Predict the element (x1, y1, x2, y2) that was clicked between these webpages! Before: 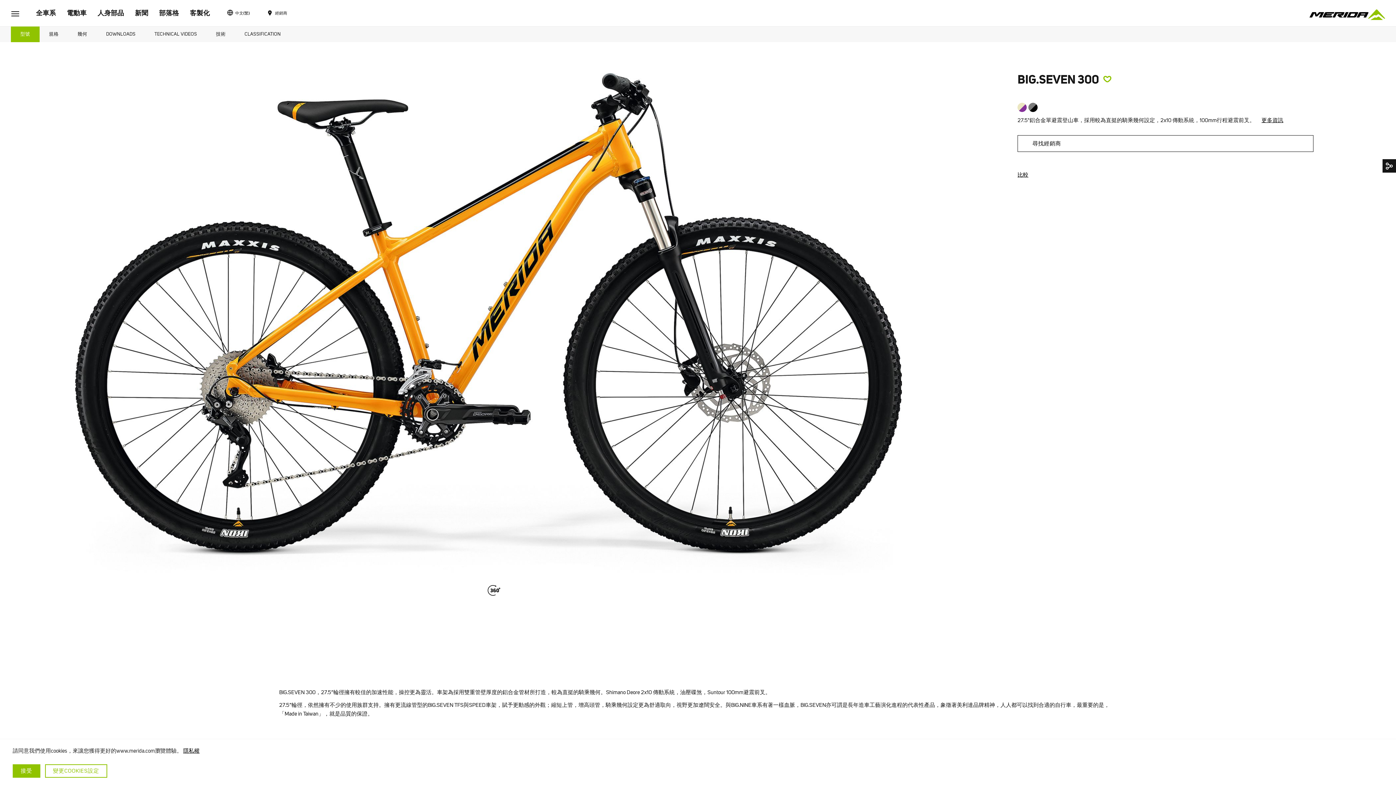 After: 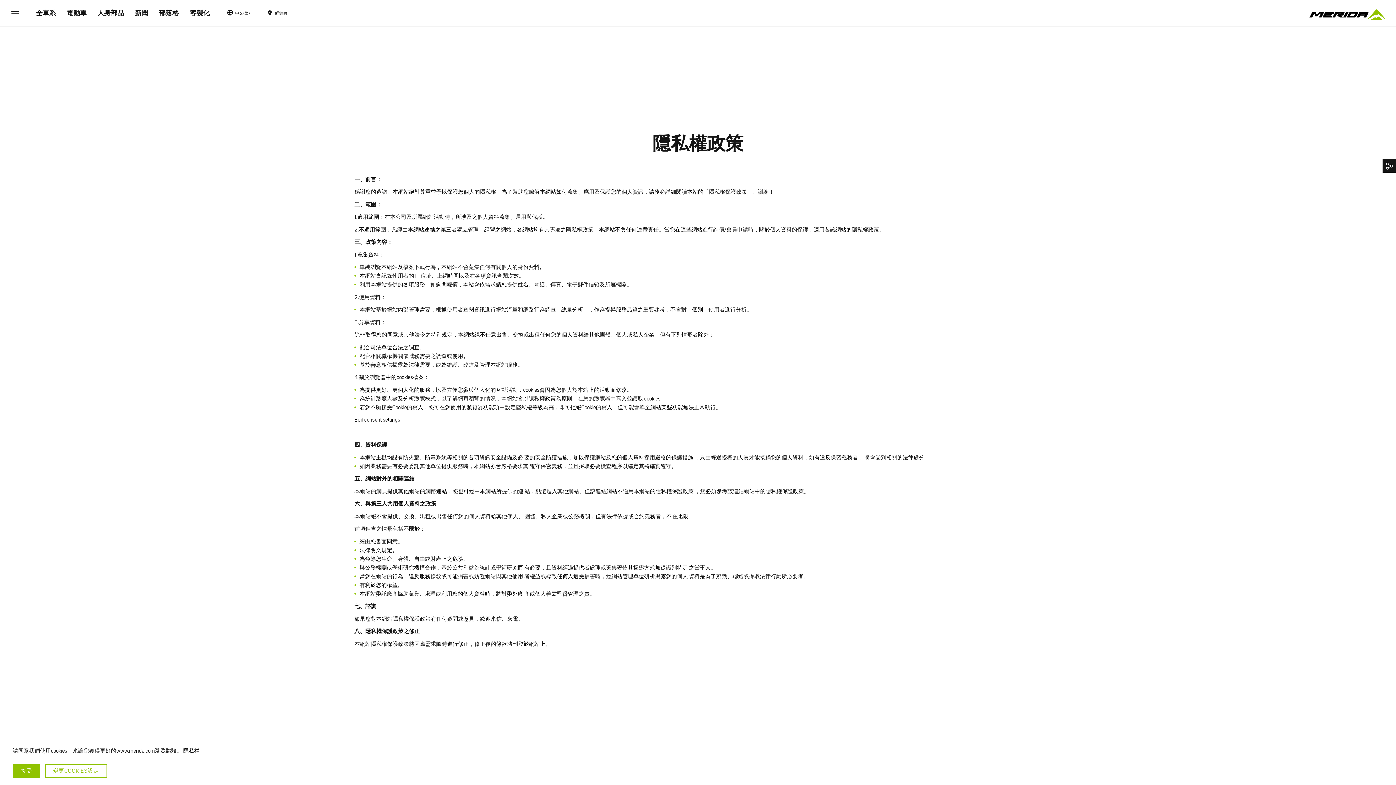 Action: label: 隱私權 bbox: (183, 747, 199, 754)